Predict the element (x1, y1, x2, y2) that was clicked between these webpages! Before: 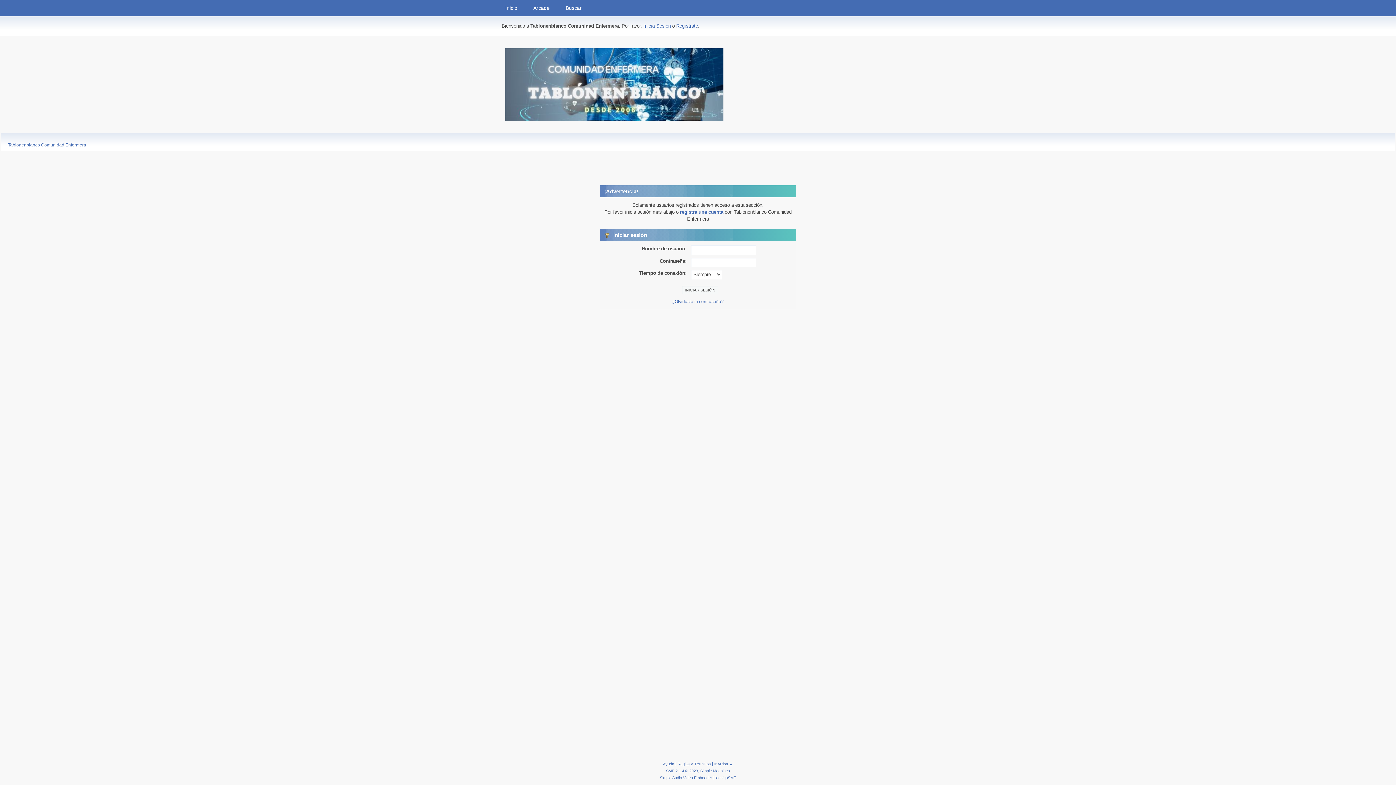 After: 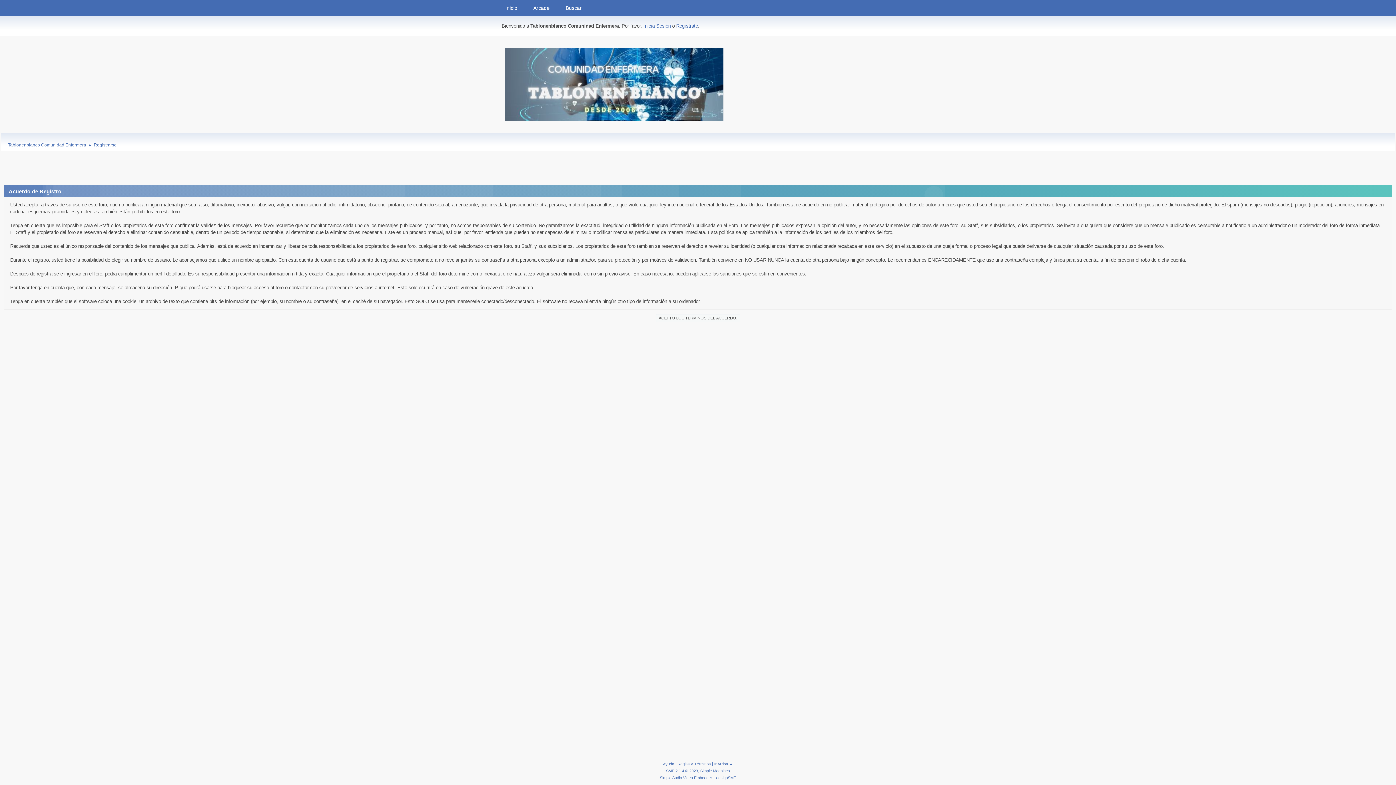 Action: bbox: (676, 23, 698, 28) label: Regístrate